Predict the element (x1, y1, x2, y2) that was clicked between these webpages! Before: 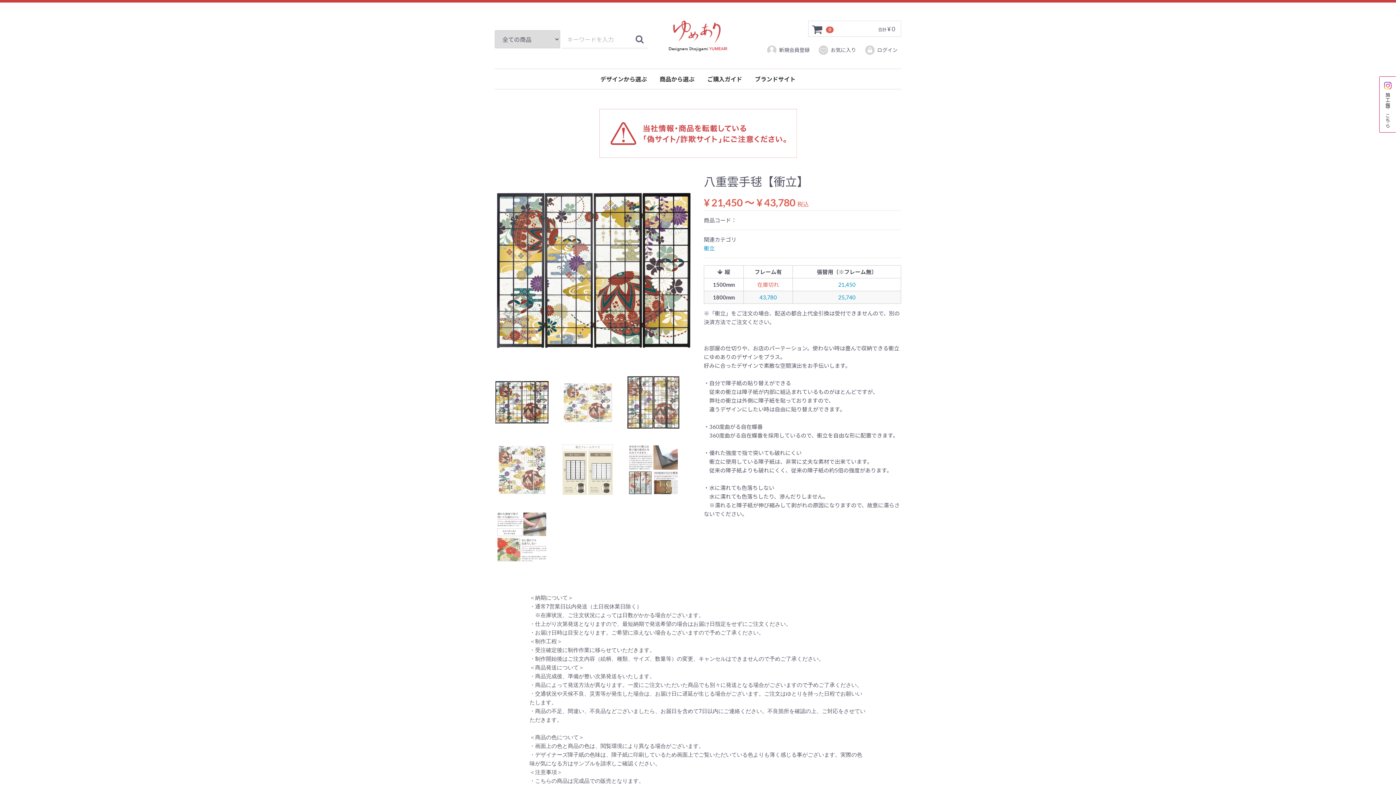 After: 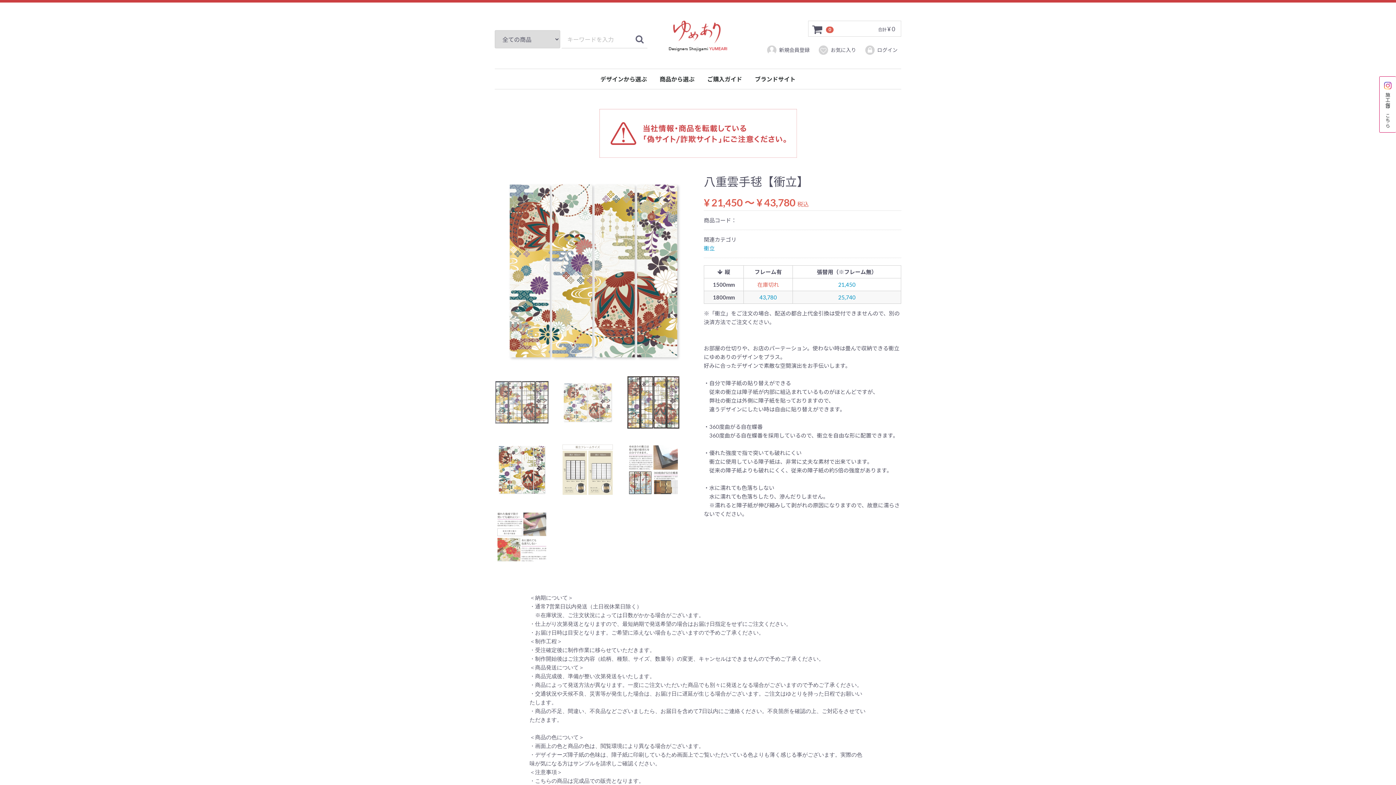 Action: bbox: (494, 443, 549, 497)